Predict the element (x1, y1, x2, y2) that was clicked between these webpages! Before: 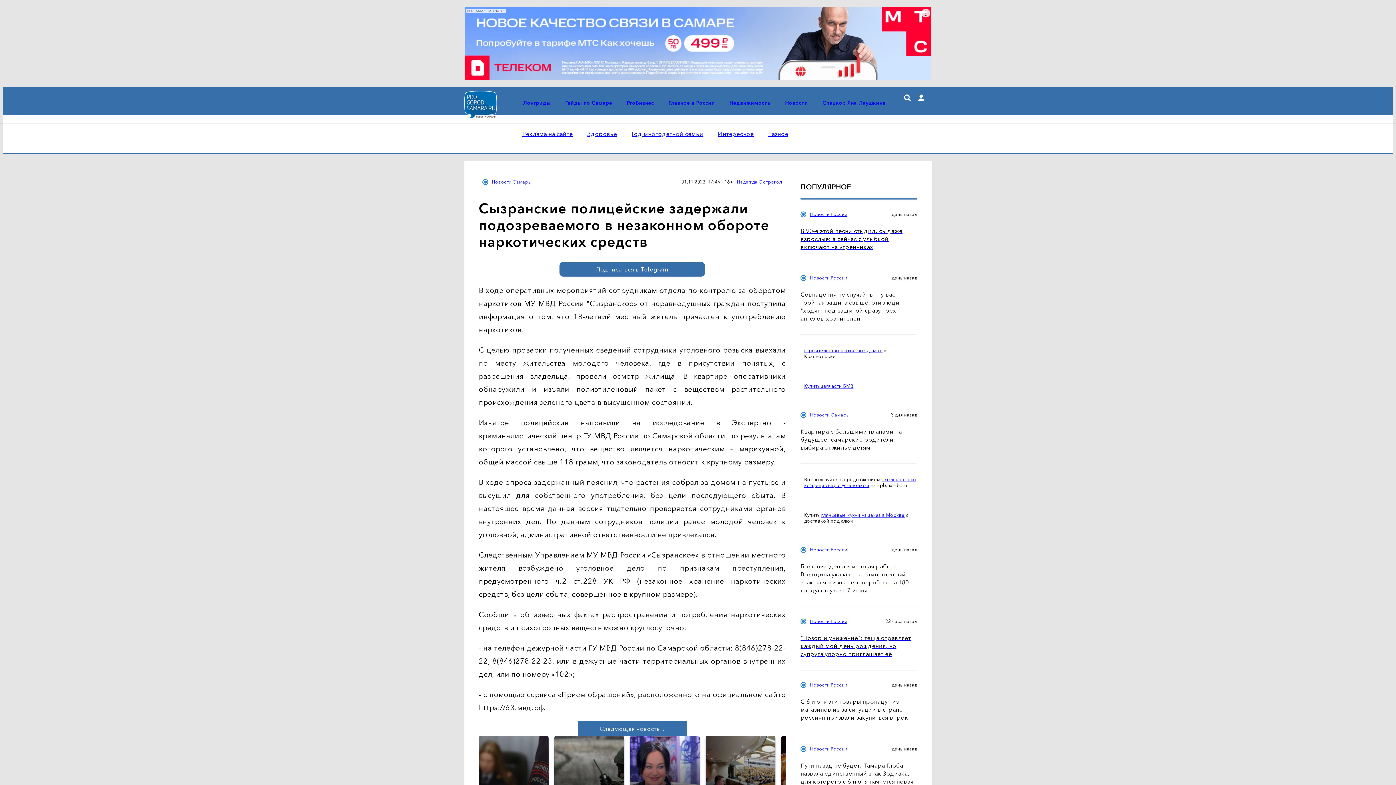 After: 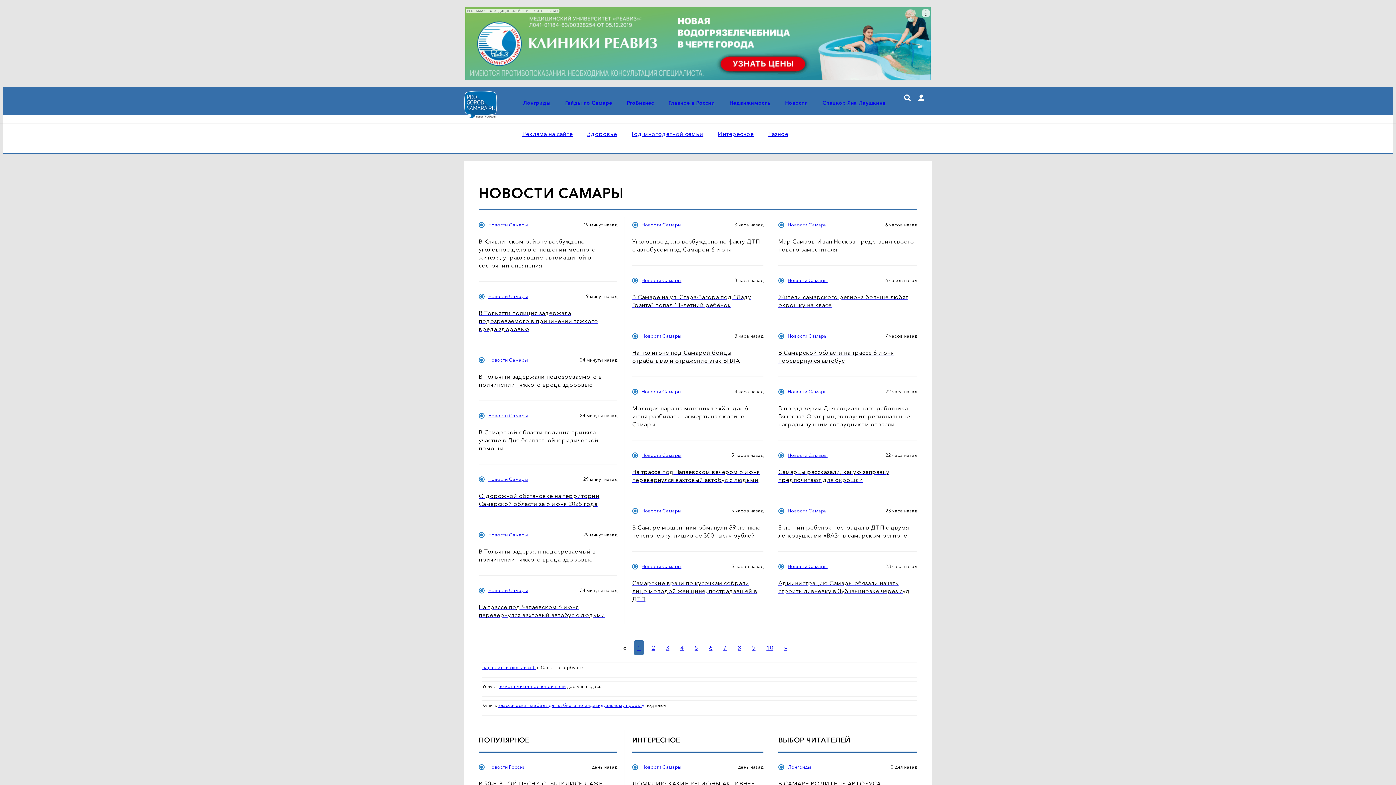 Action: label: Новости Самары bbox: (810, 412, 850, 418)